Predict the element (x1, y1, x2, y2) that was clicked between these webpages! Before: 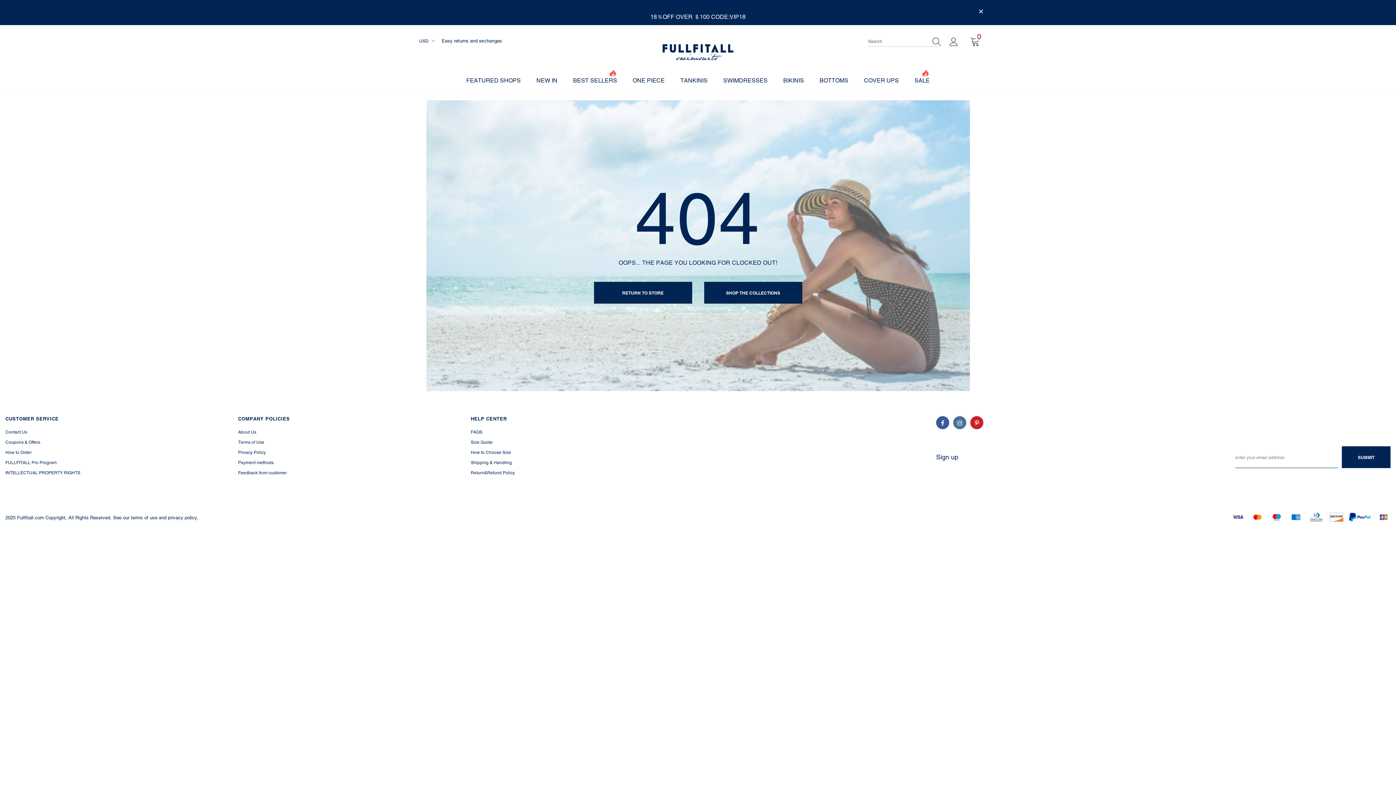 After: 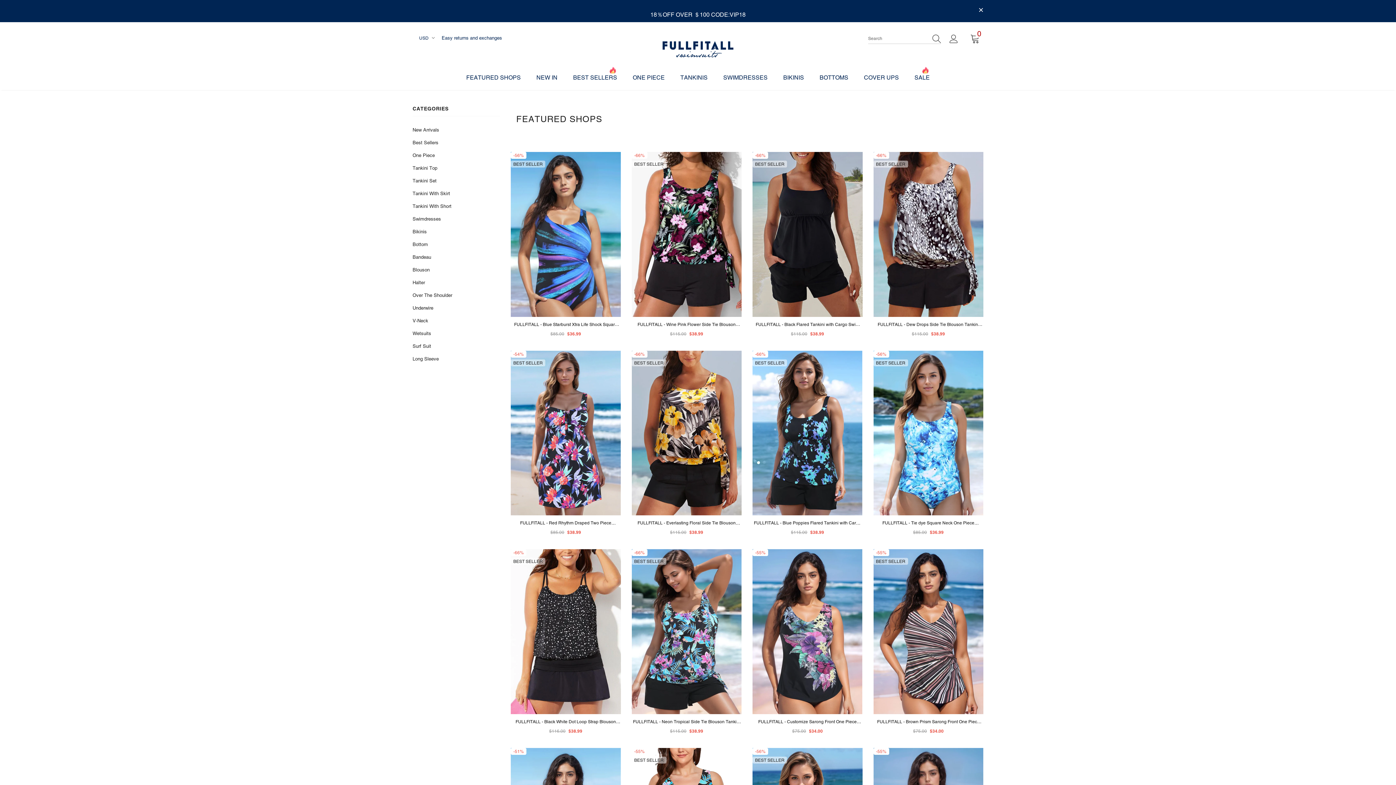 Action: label: FEATURED SHOPS bbox: (466, 71, 520, 93)